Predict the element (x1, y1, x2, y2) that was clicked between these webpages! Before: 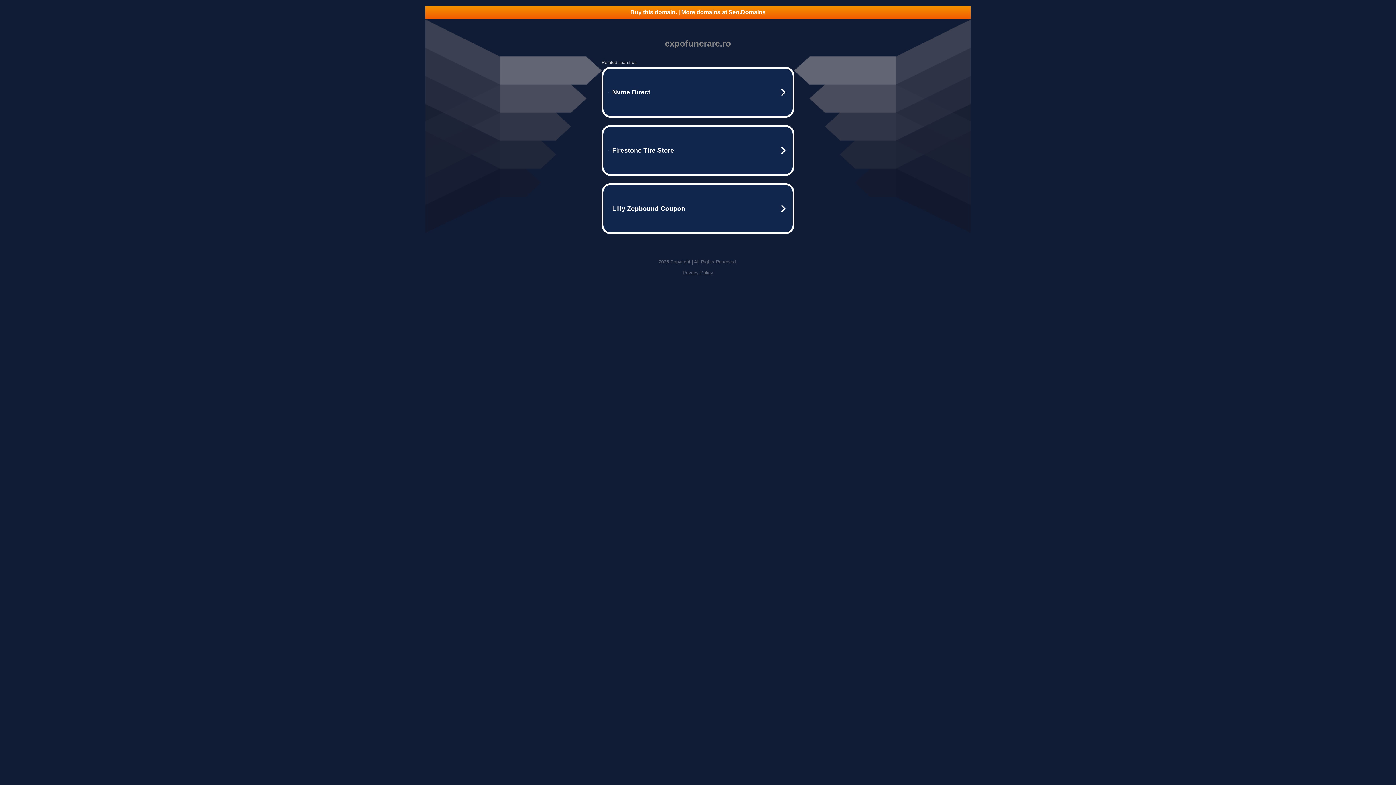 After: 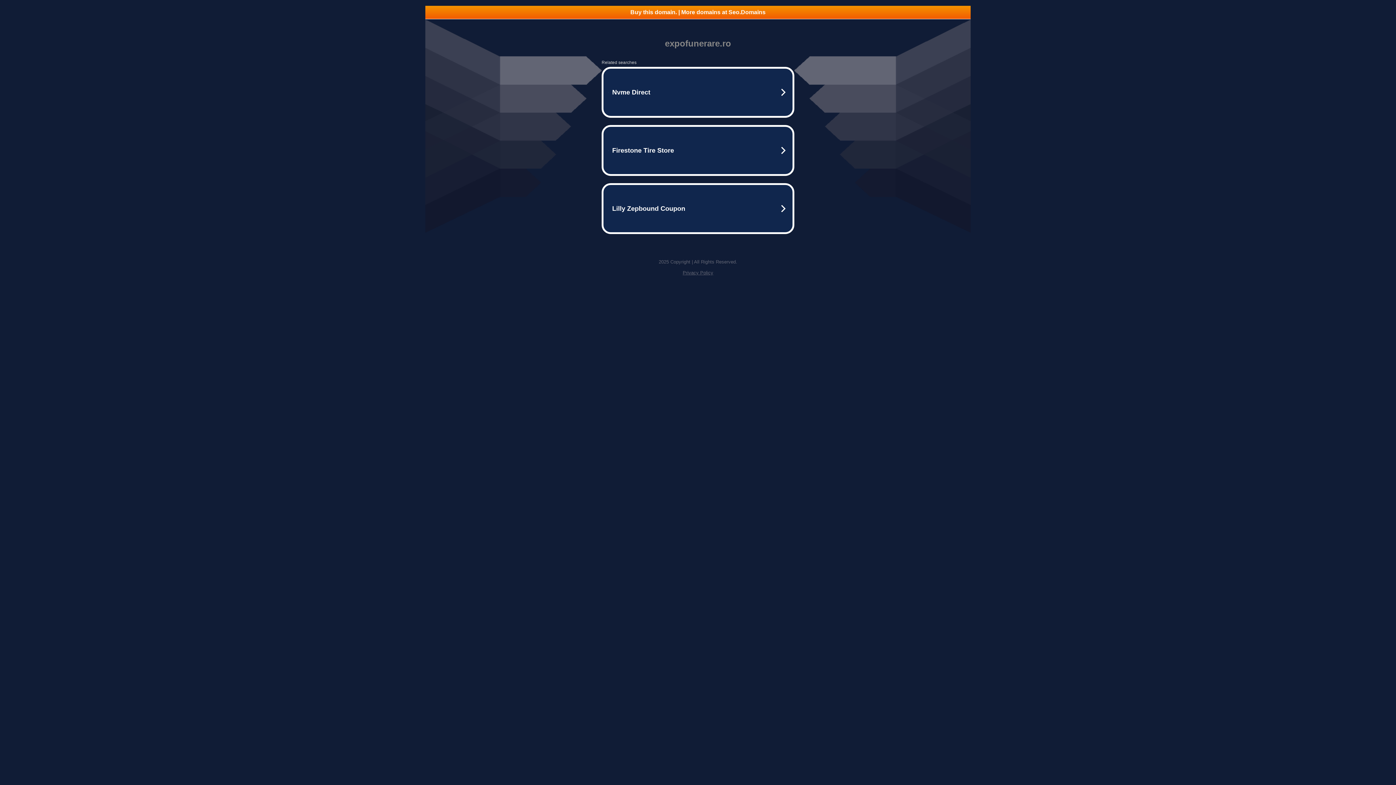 Action: bbox: (425, 5, 970, 18) label: Buy this domain. | More domains at Seo.Domains